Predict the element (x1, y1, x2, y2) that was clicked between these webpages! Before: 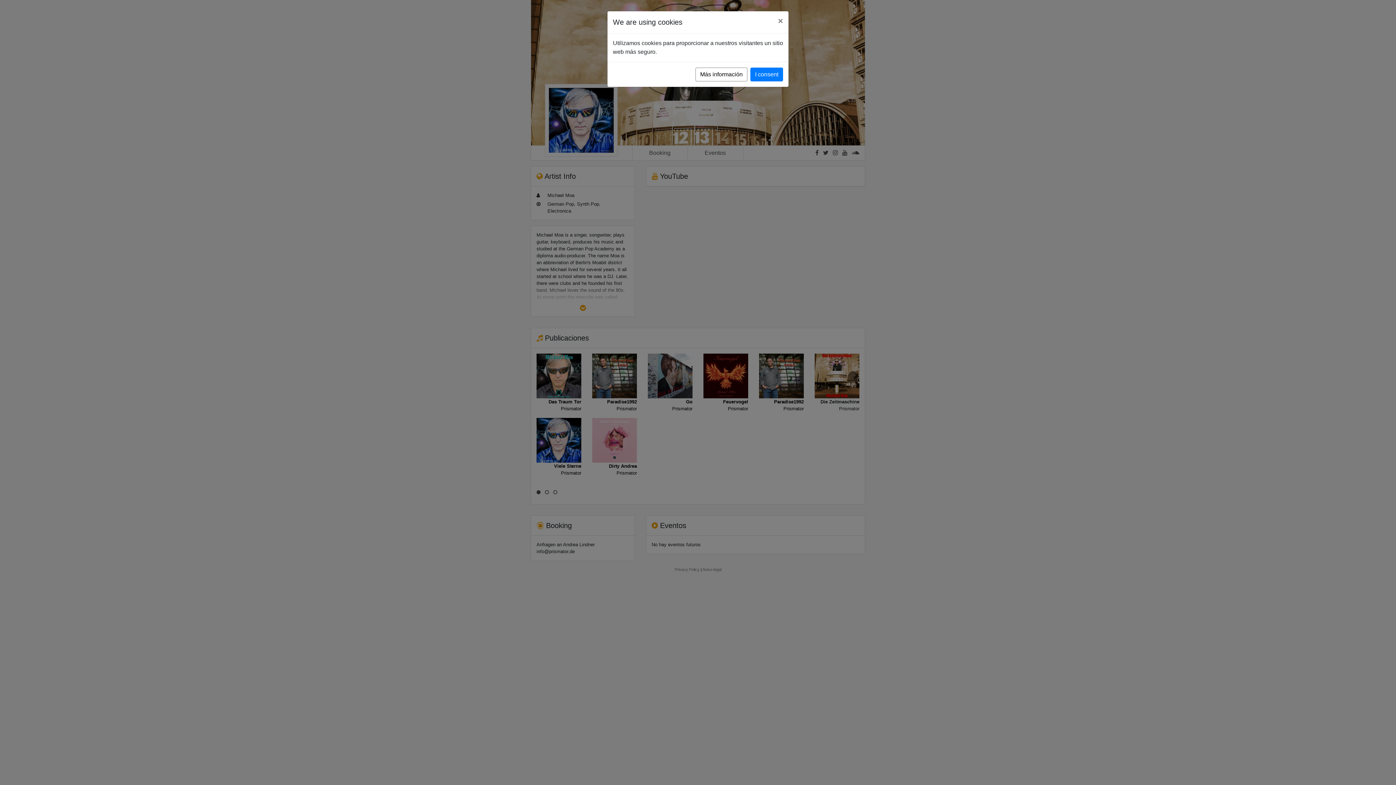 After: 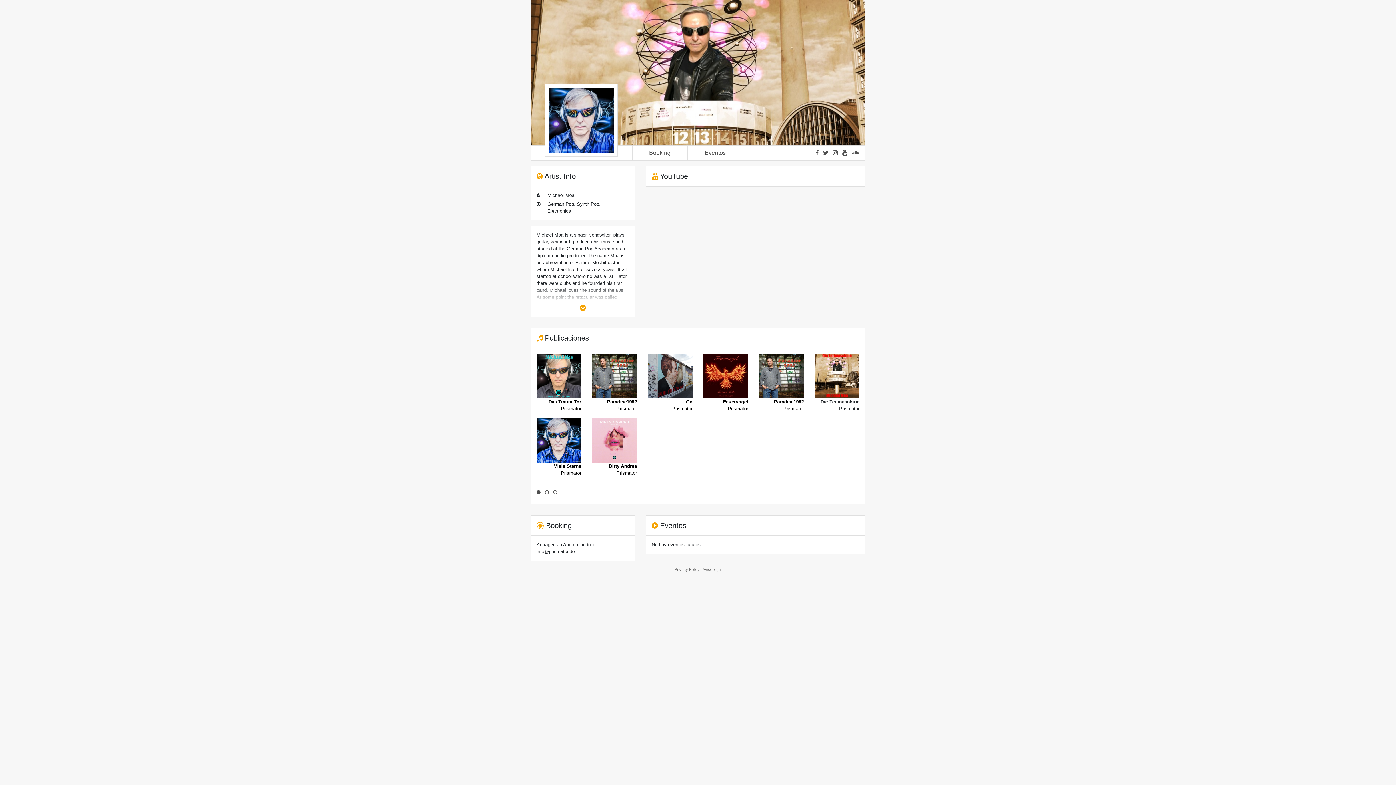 Action: label: Close bbox: (772, 11, 788, 30)